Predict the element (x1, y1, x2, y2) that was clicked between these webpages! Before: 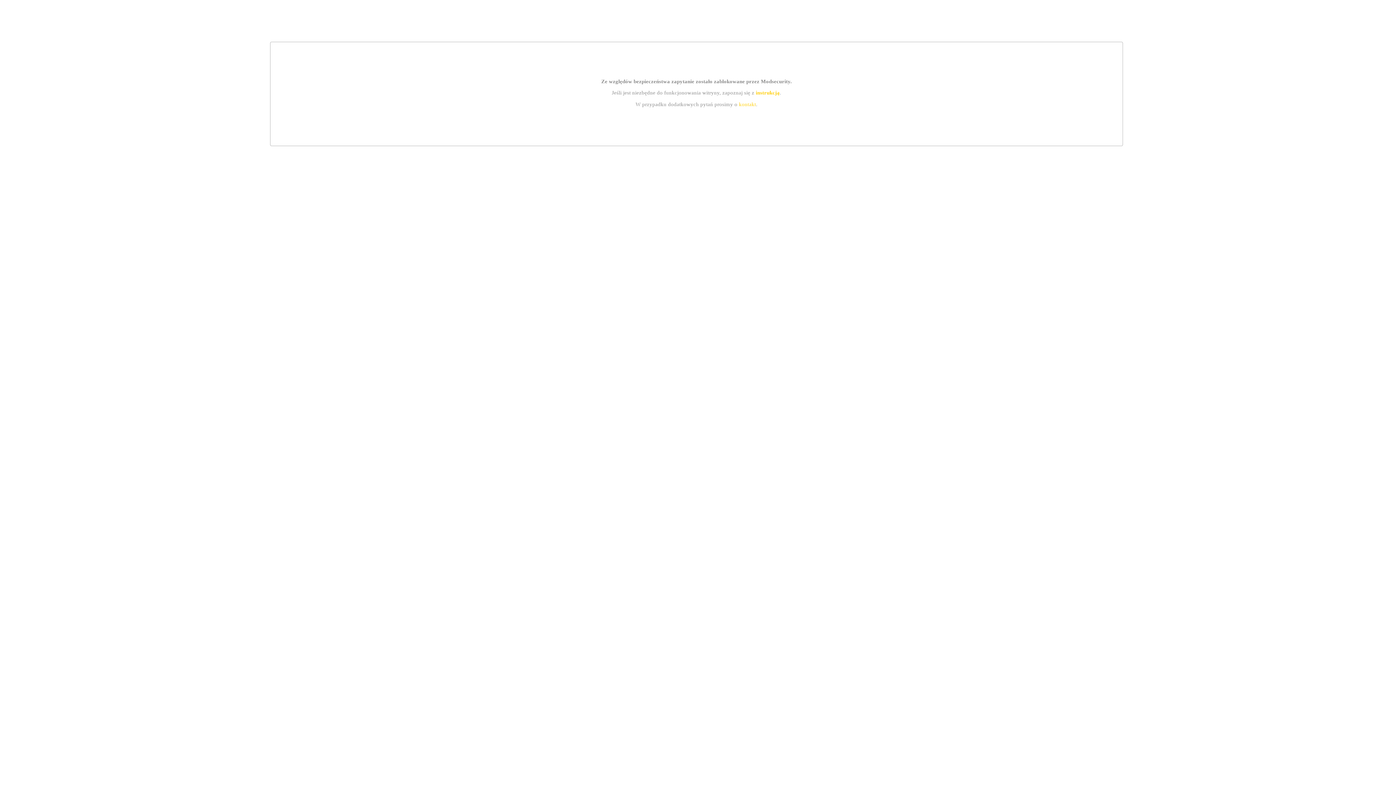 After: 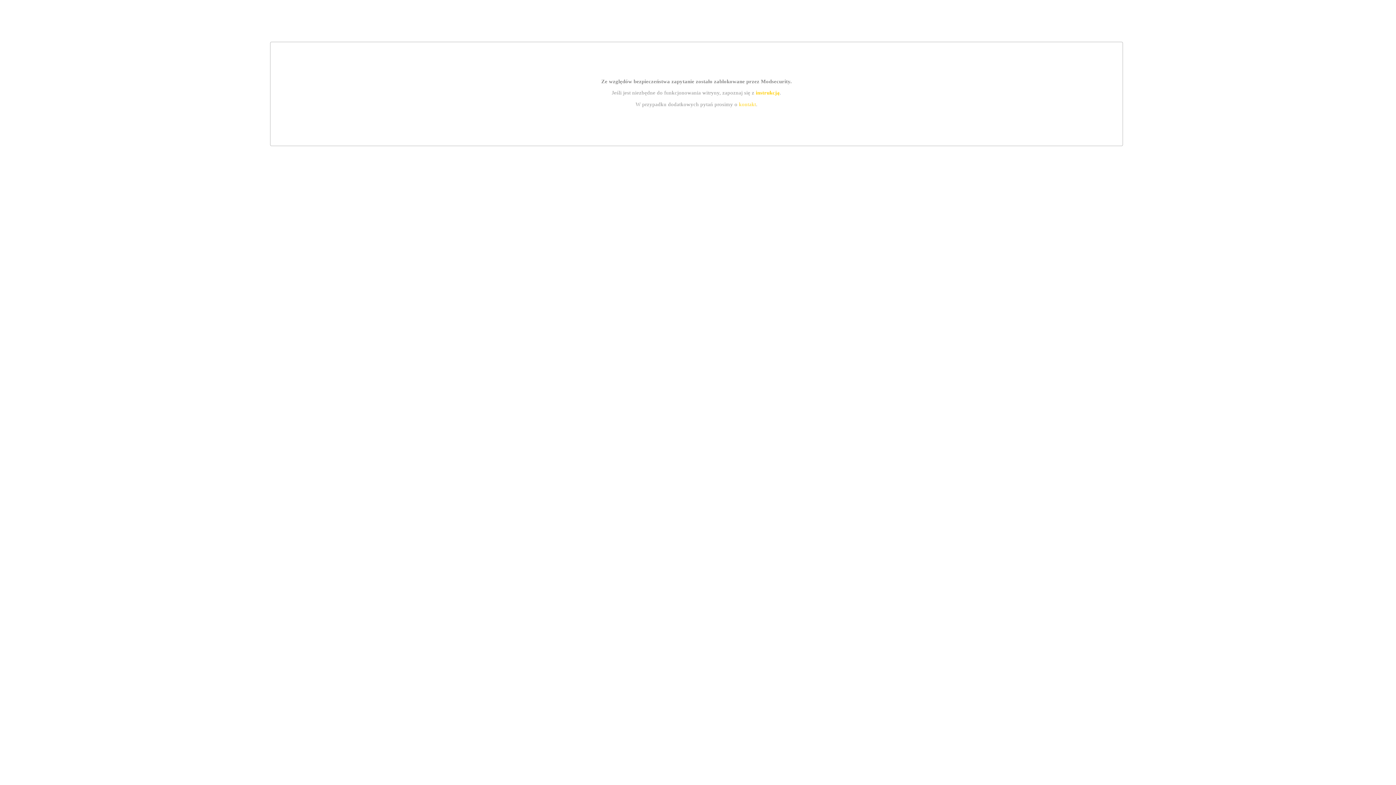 Action: bbox: (755, 89, 779, 95) label: instrukcją